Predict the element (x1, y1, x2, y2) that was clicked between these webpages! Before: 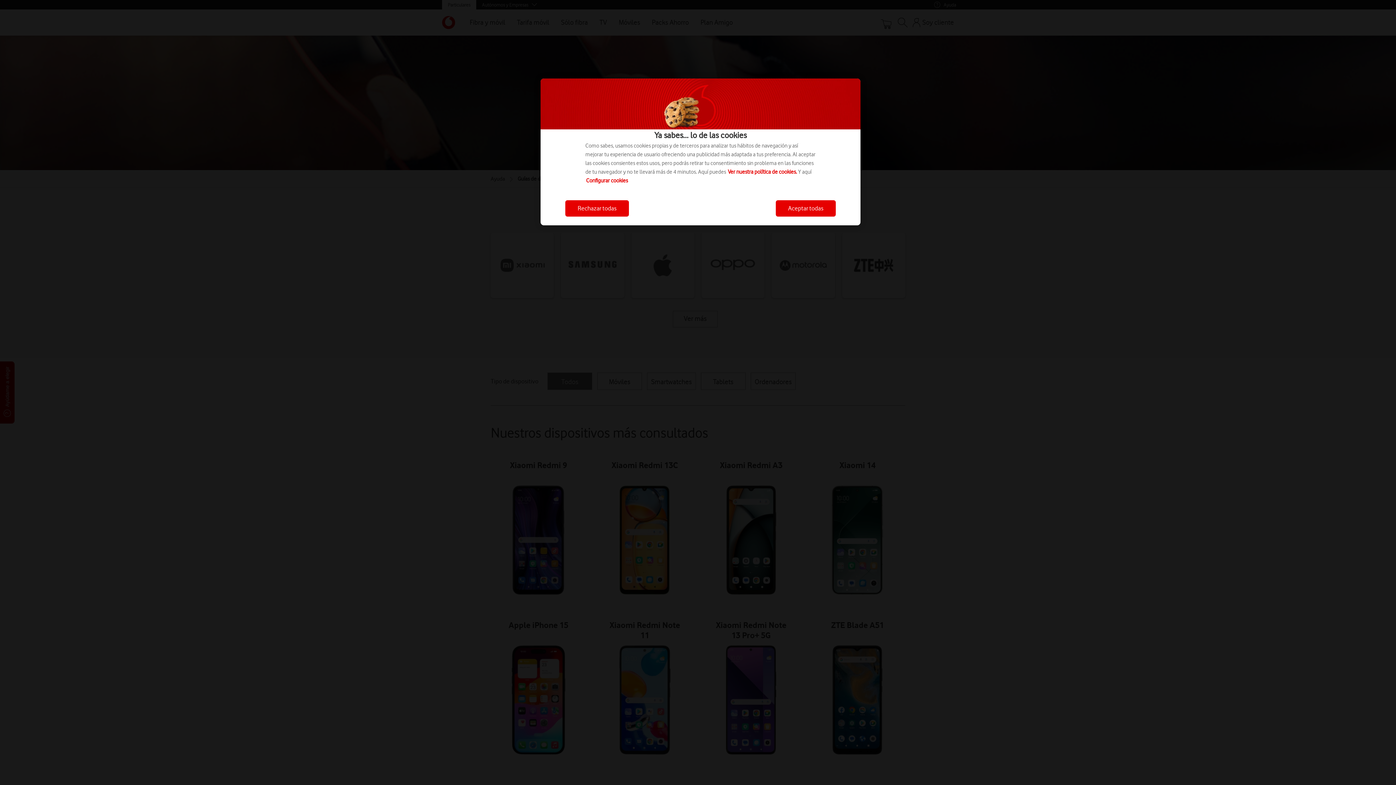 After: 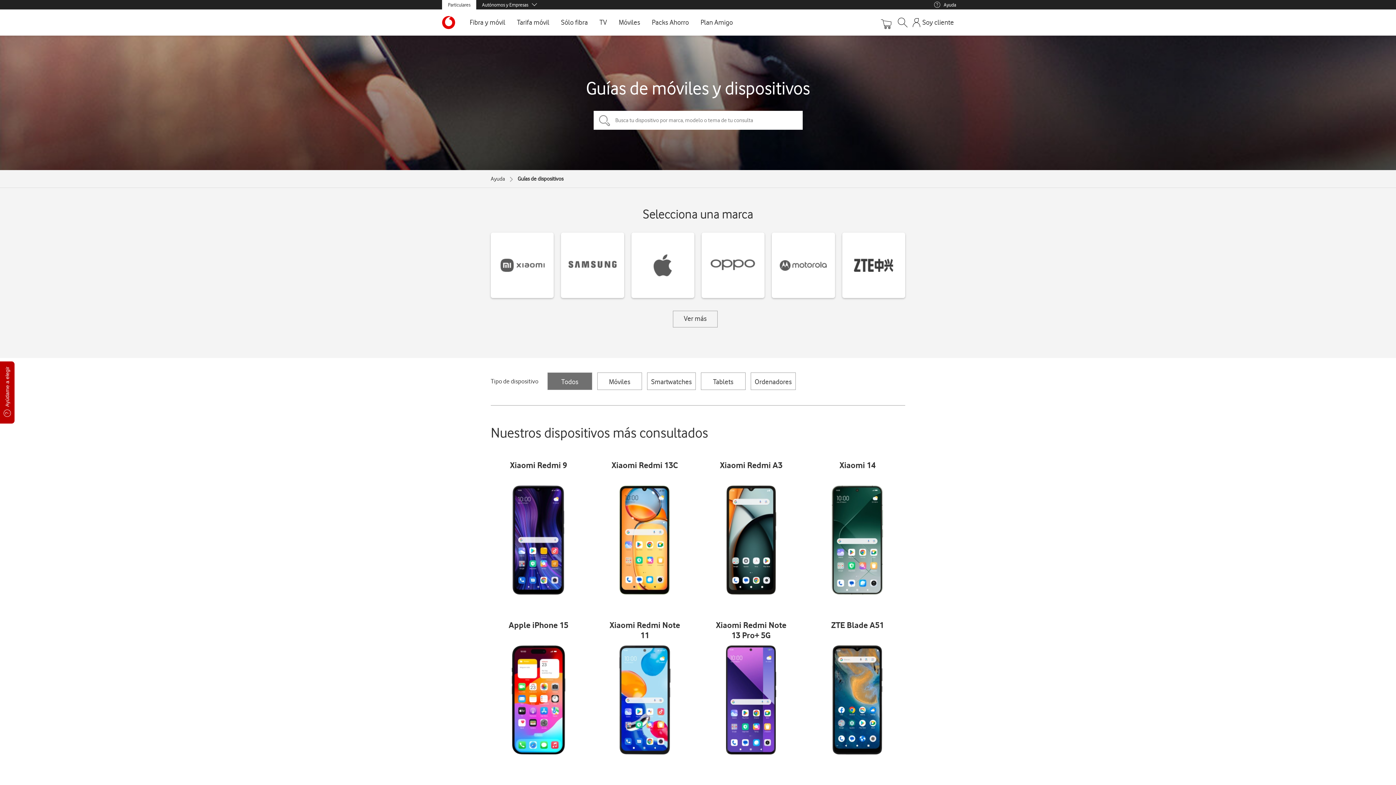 Action: label: Rechazar todas bbox: (565, 200, 629, 216)